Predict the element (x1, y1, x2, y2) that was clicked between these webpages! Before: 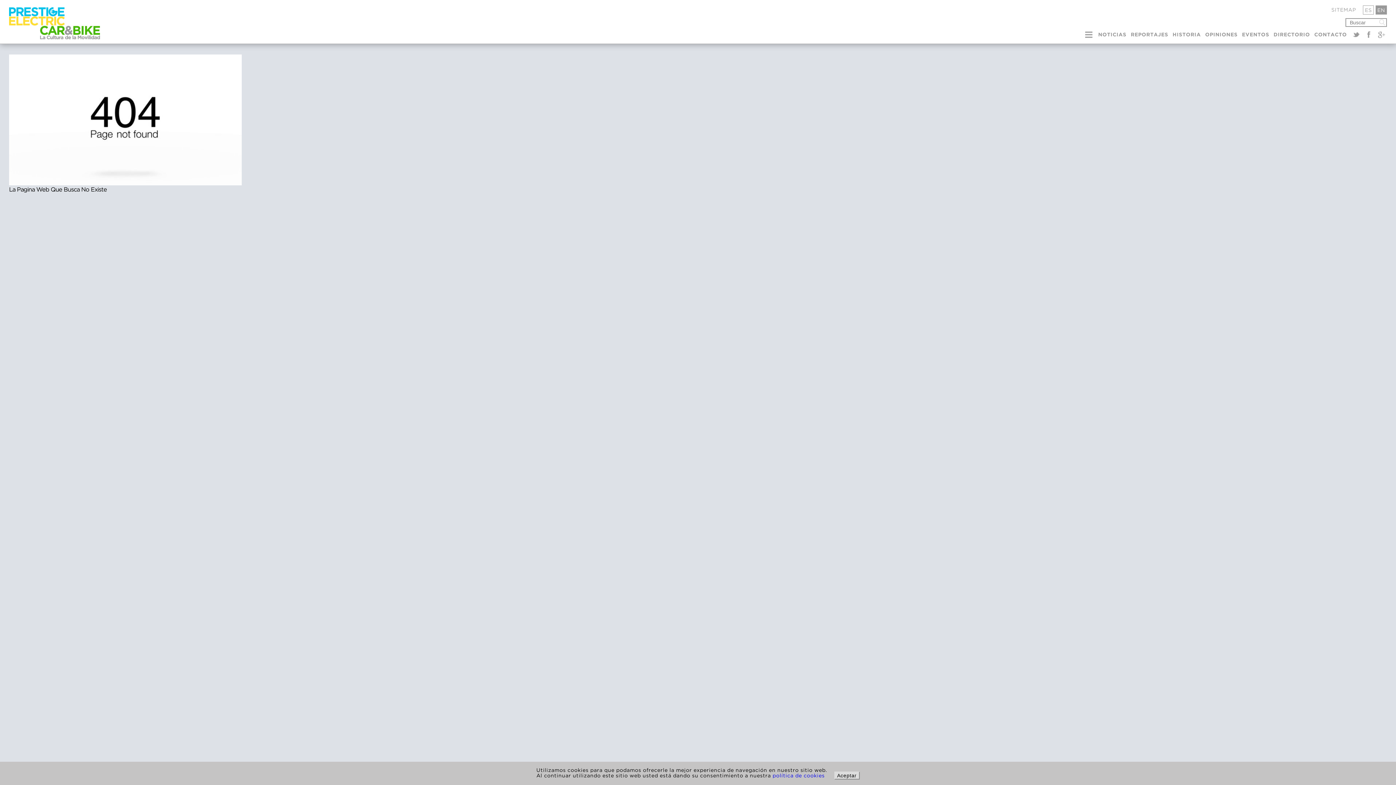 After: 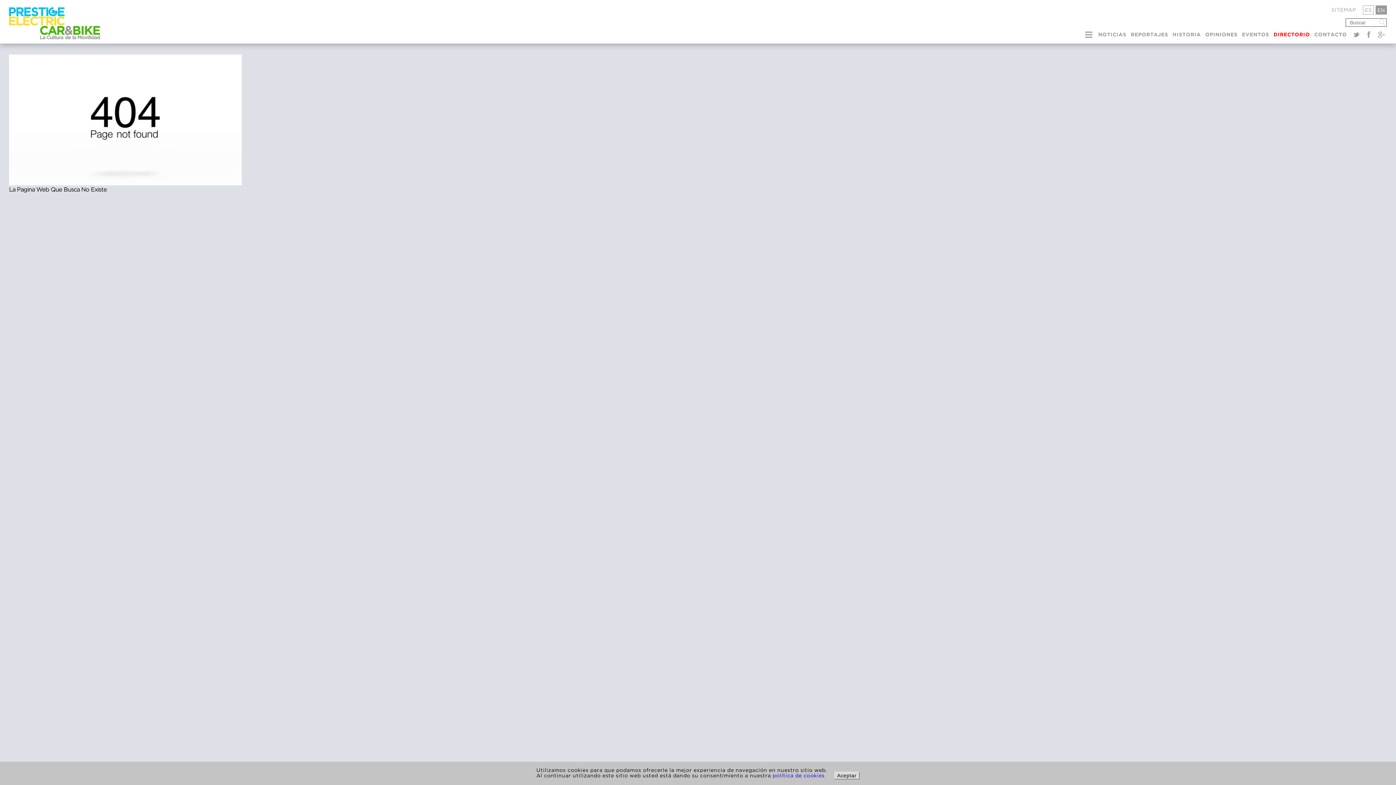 Action: label: DIRECTORIO bbox: (1273, 32, 1310, 37)